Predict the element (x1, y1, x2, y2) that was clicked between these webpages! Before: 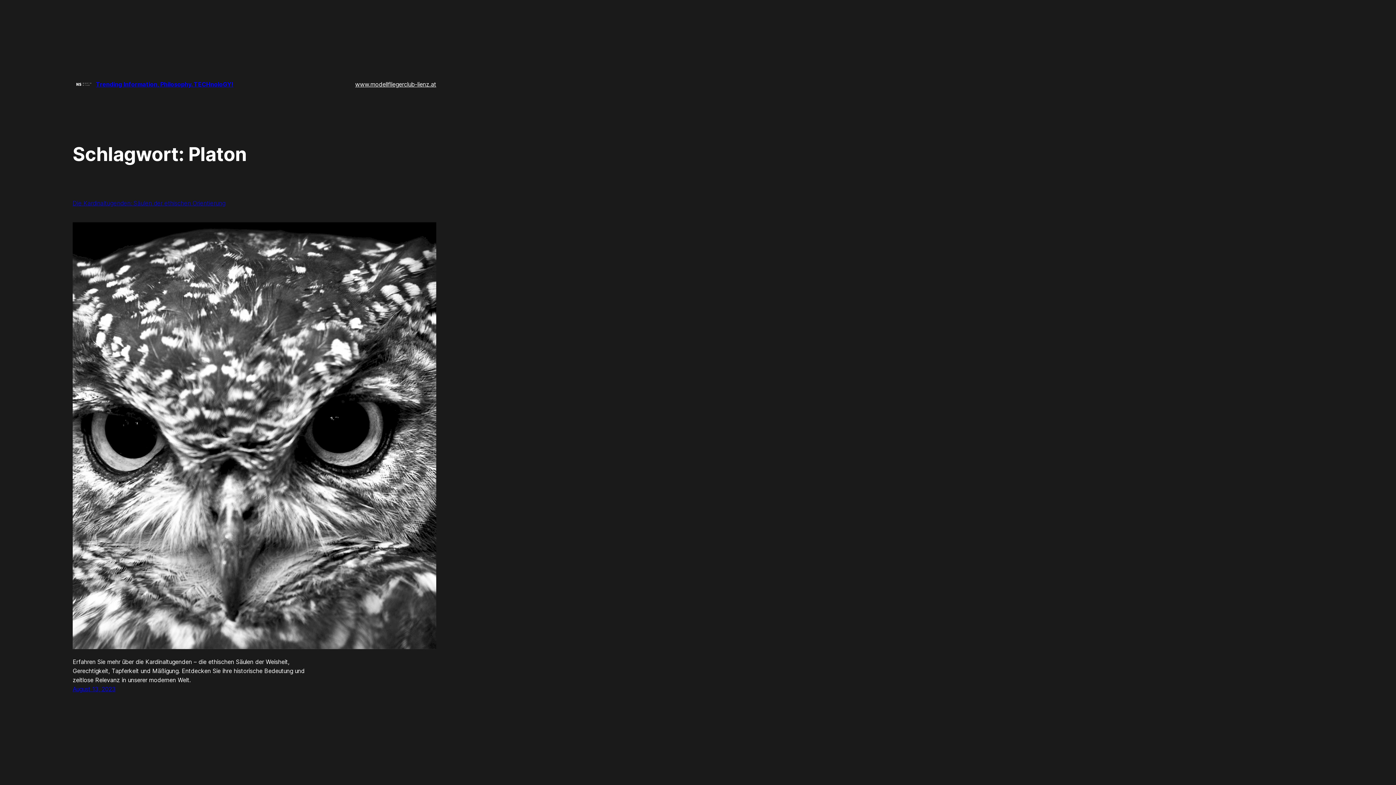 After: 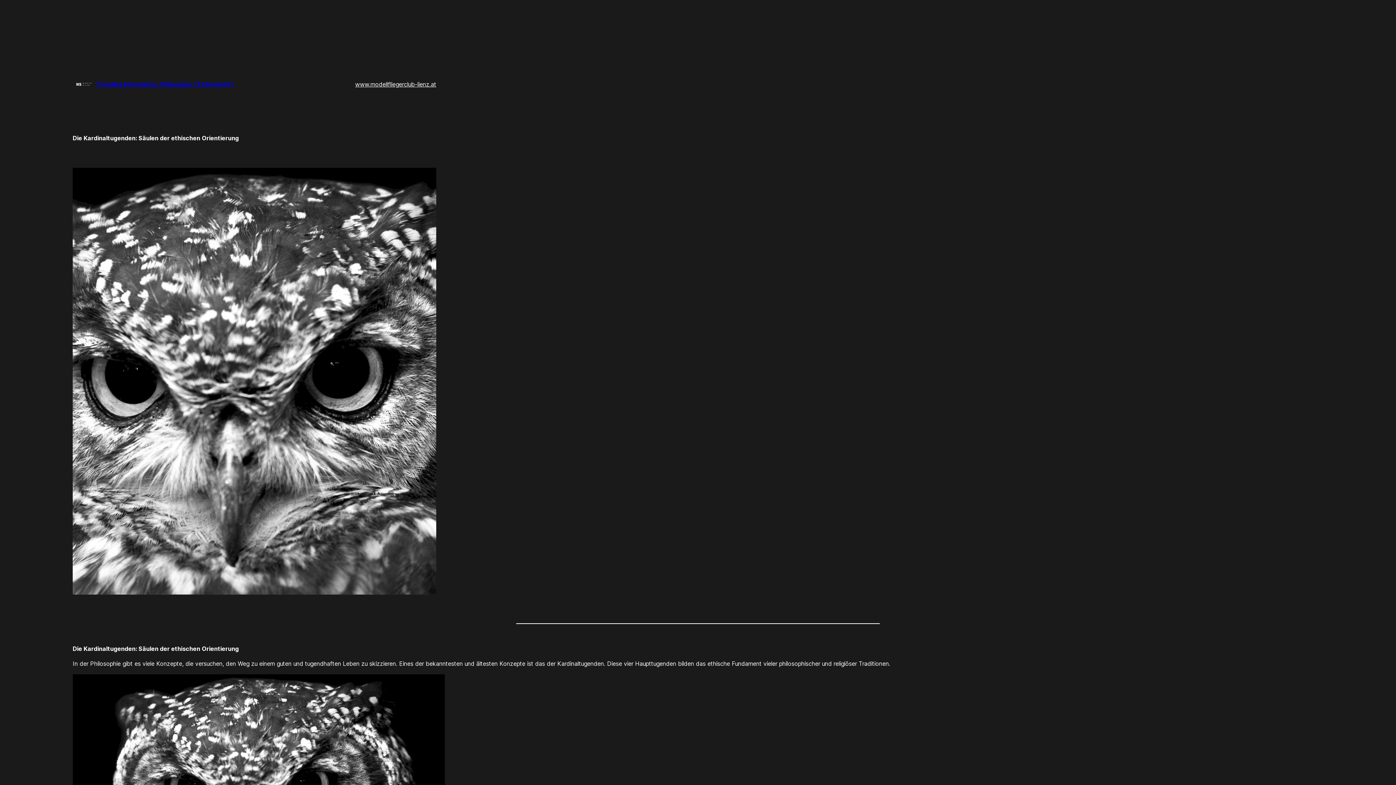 Action: label: August 13, 2023 bbox: (72, 685, 115, 693)